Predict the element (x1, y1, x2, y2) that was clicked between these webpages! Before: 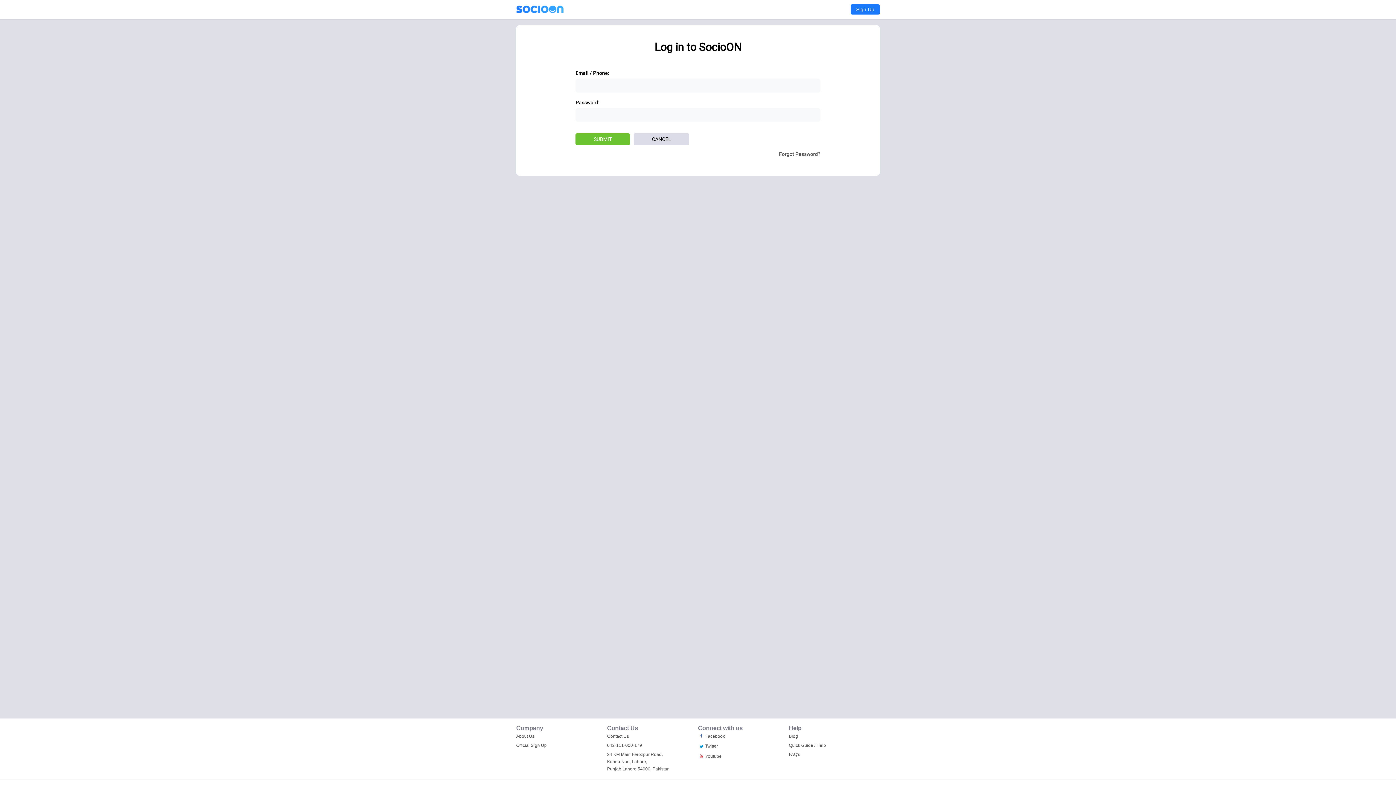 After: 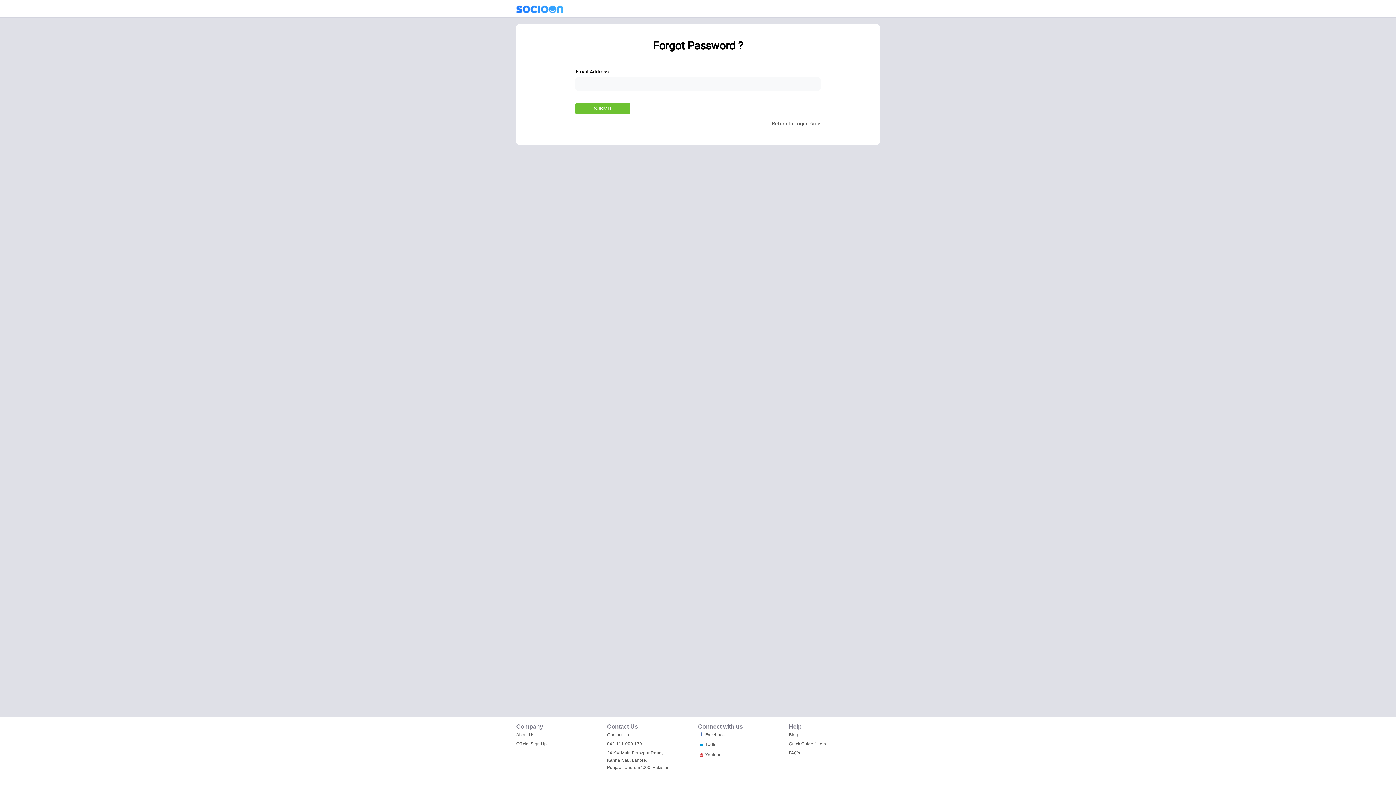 Action: bbox: (783, 151, 820, 156) label: Forgot Password?